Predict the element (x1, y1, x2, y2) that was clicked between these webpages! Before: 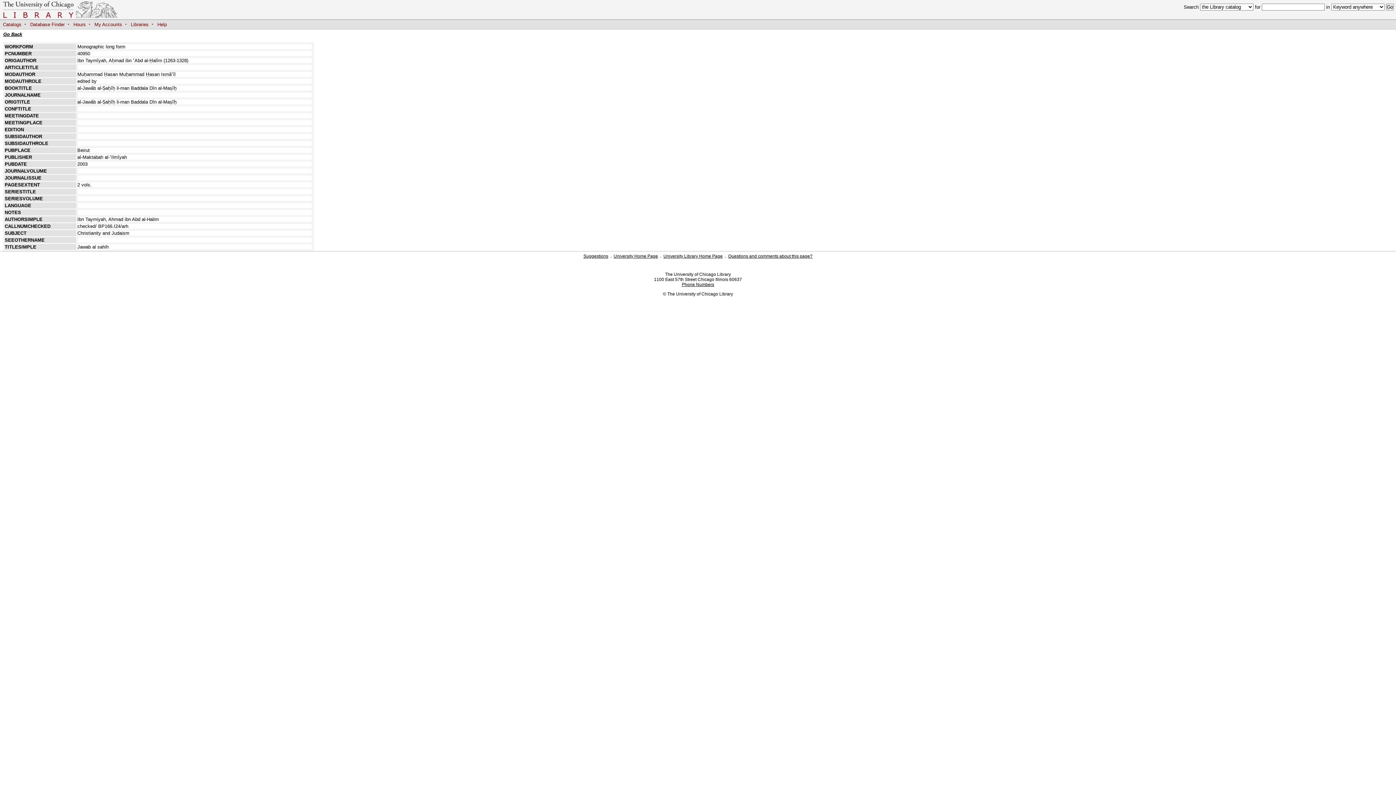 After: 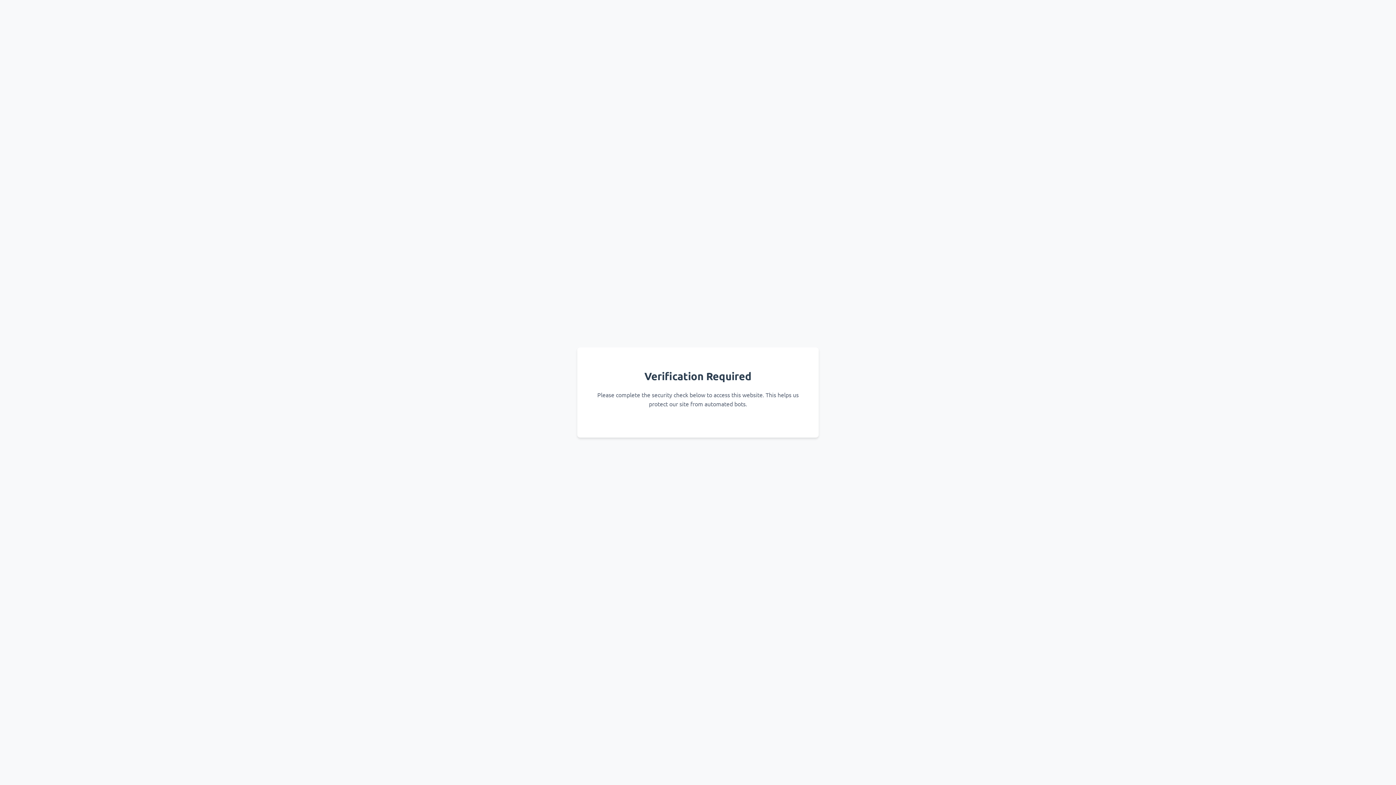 Action: label: University Library Home Page bbox: (663, 253, 722, 258)